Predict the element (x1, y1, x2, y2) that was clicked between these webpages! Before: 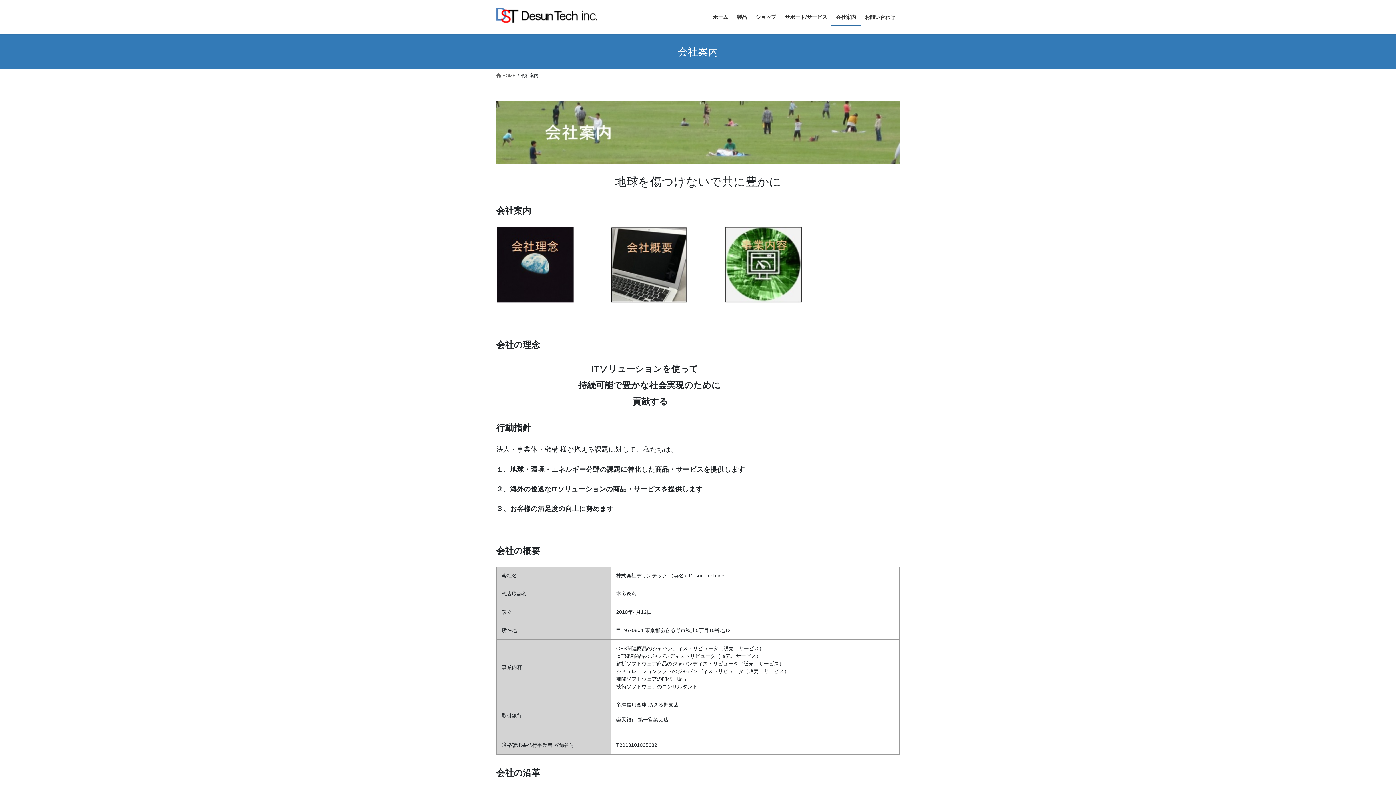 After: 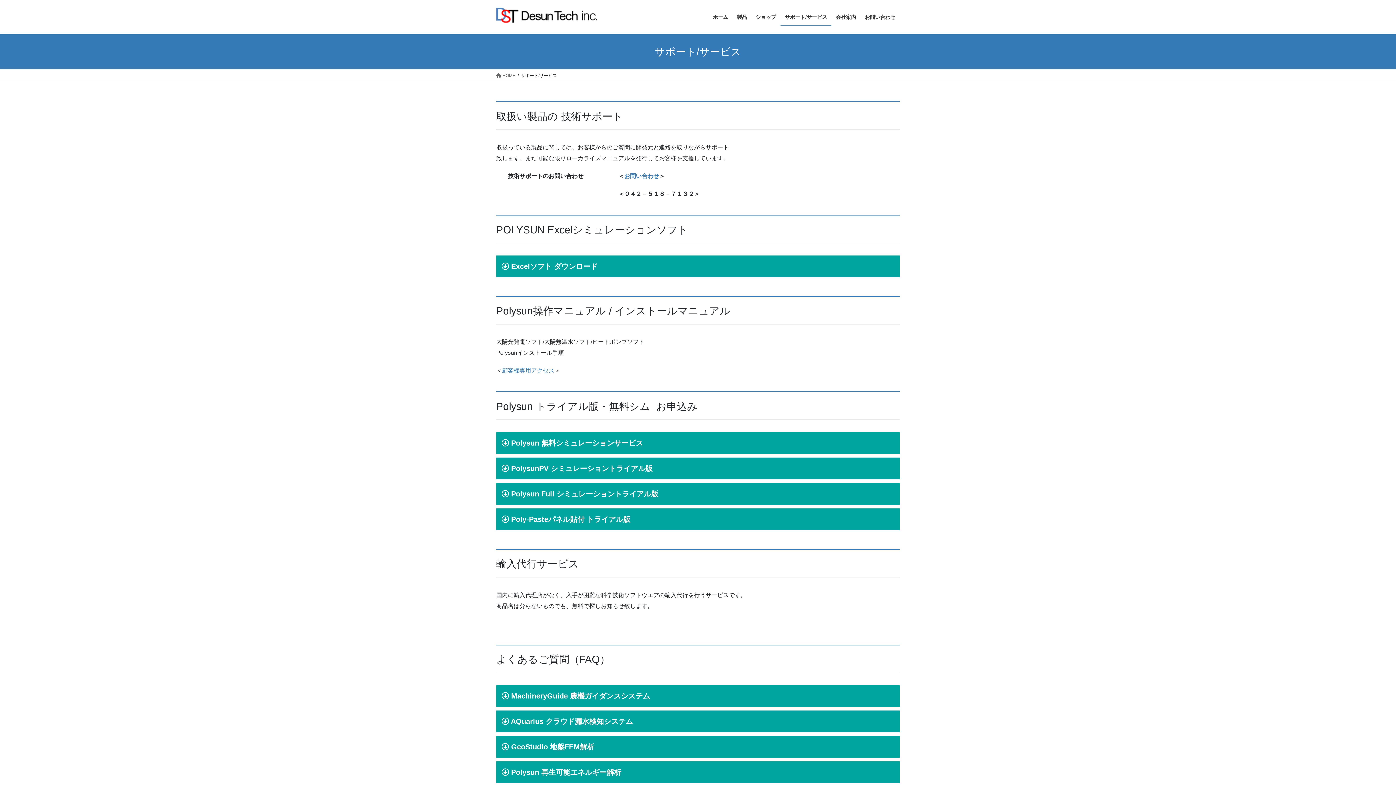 Action: bbox: (780, 8, 831, 25) label: サポート/サービス